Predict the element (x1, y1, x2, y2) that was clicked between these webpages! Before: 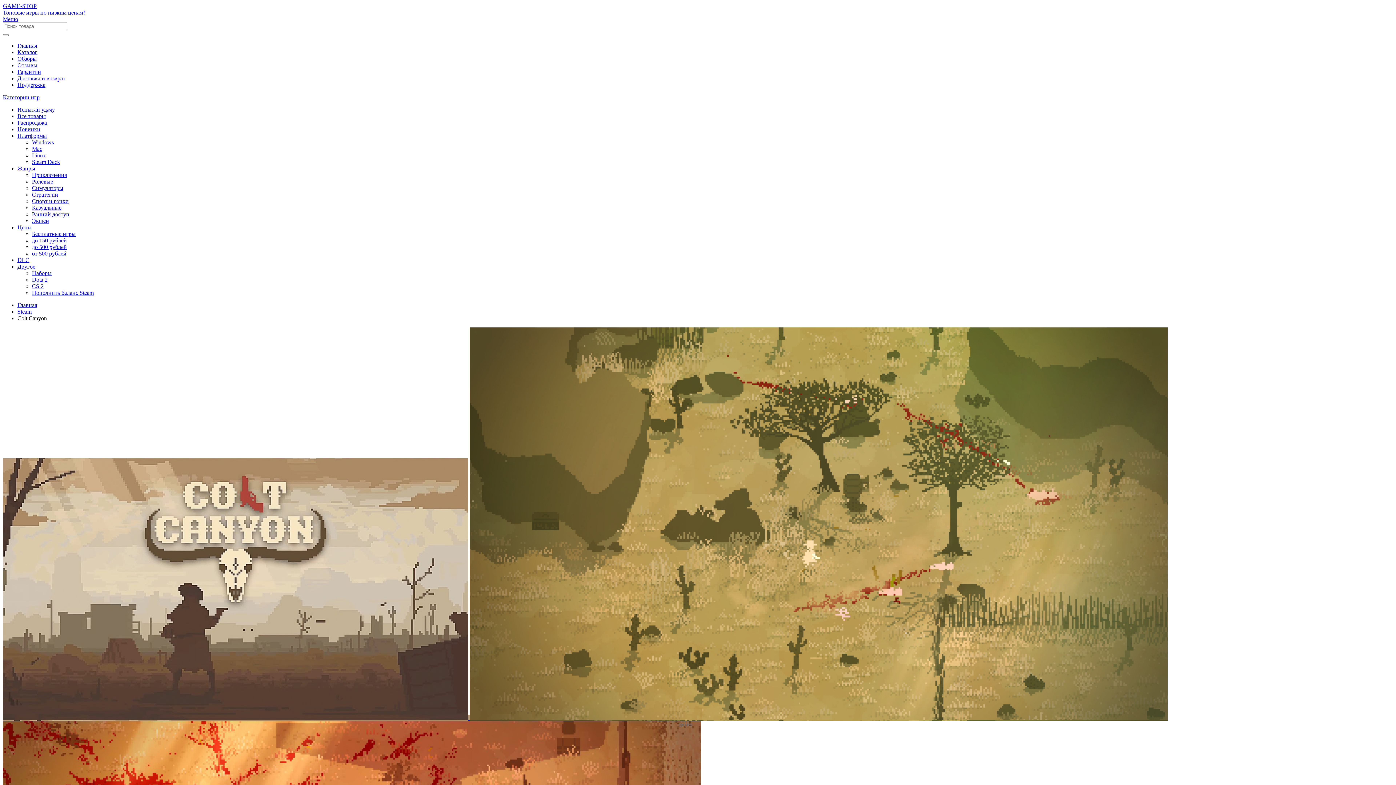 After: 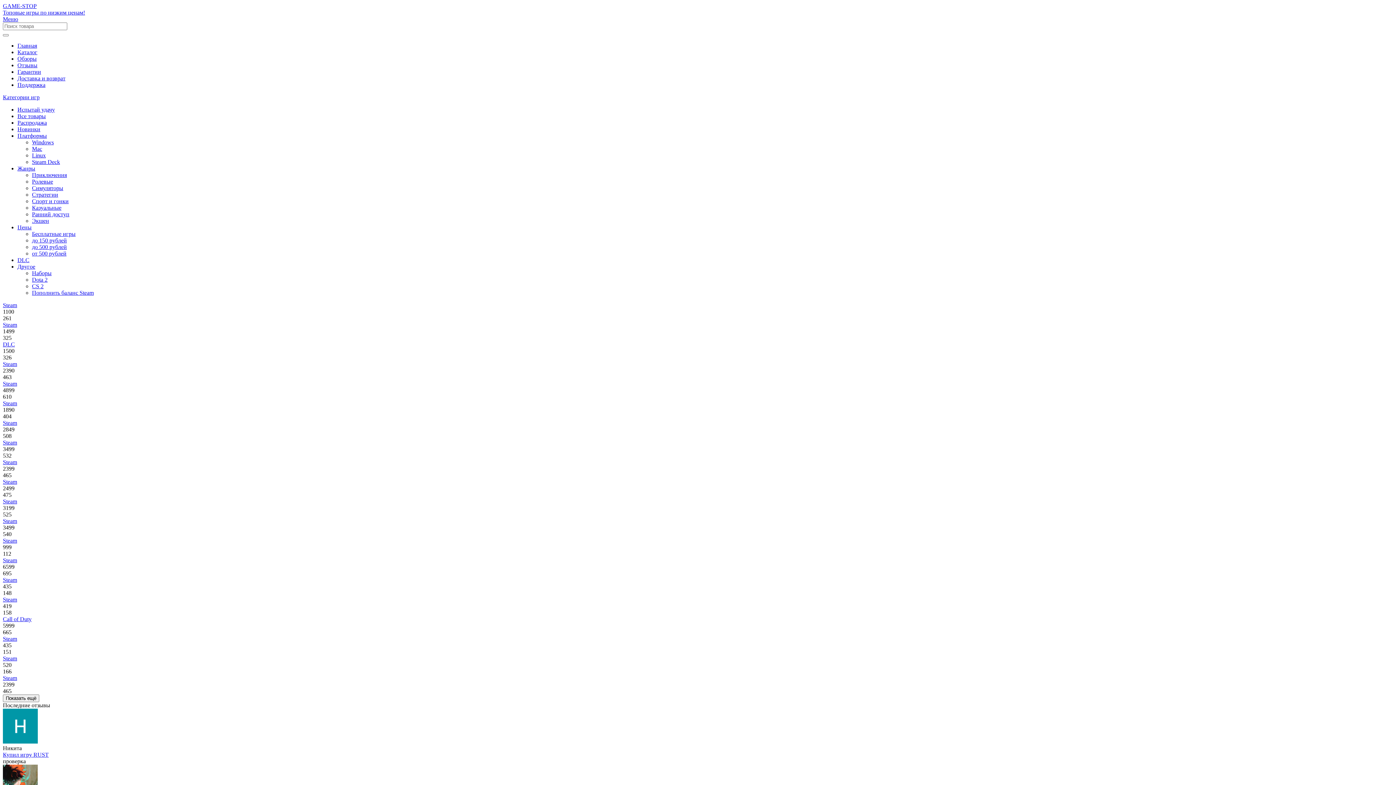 Action: bbox: (32, 139, 53, 145) label: Windows